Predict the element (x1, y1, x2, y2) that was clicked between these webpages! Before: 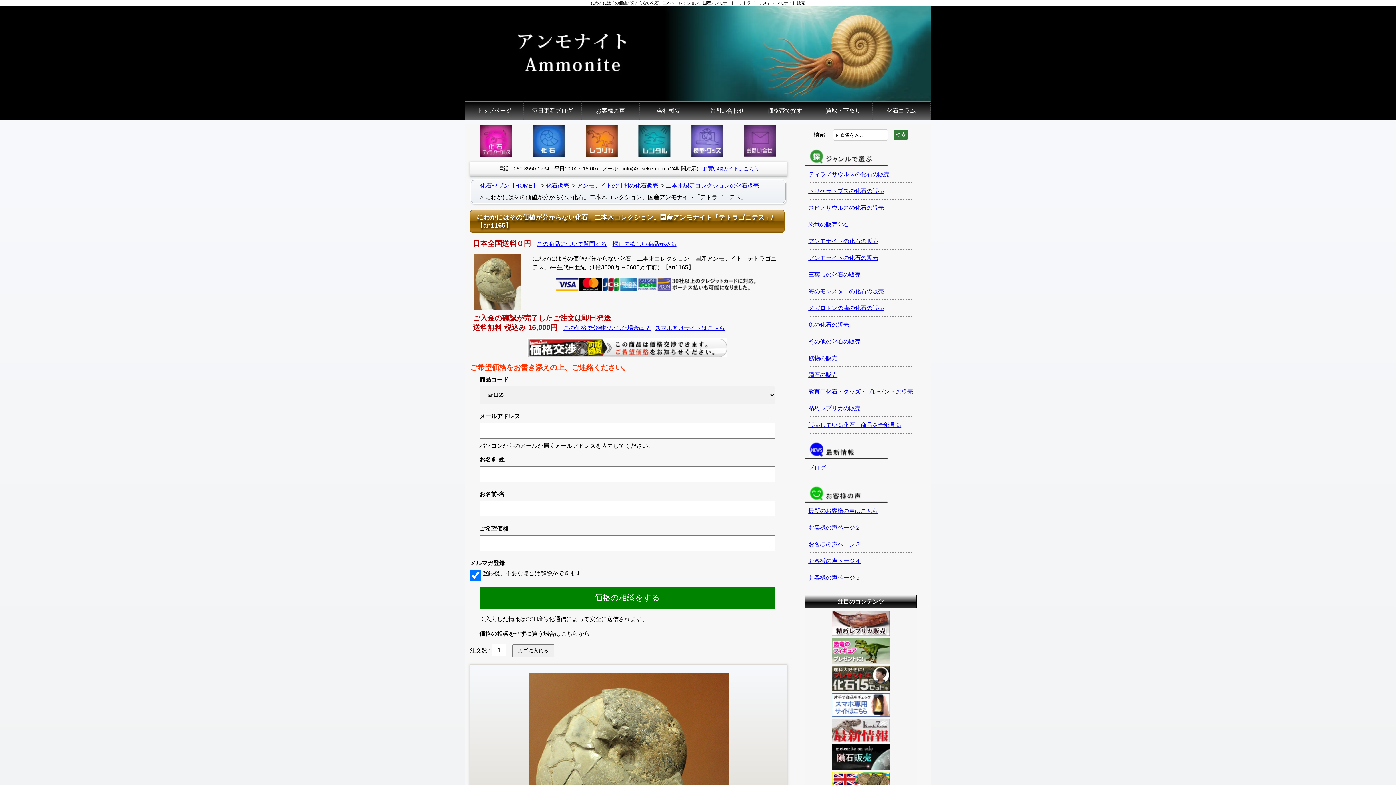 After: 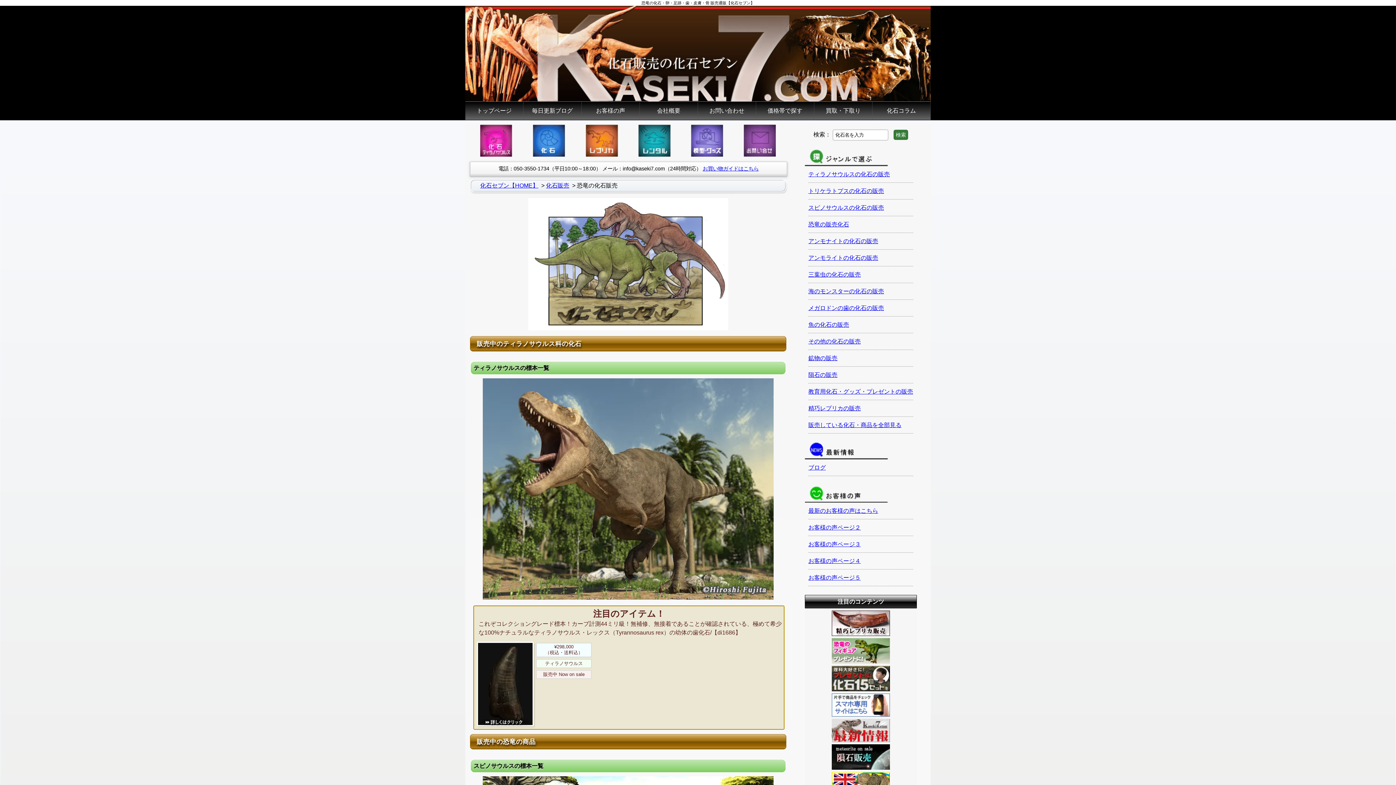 Action: label: 恐竜の販売化石 bbox: (808, 221, 849, 227)